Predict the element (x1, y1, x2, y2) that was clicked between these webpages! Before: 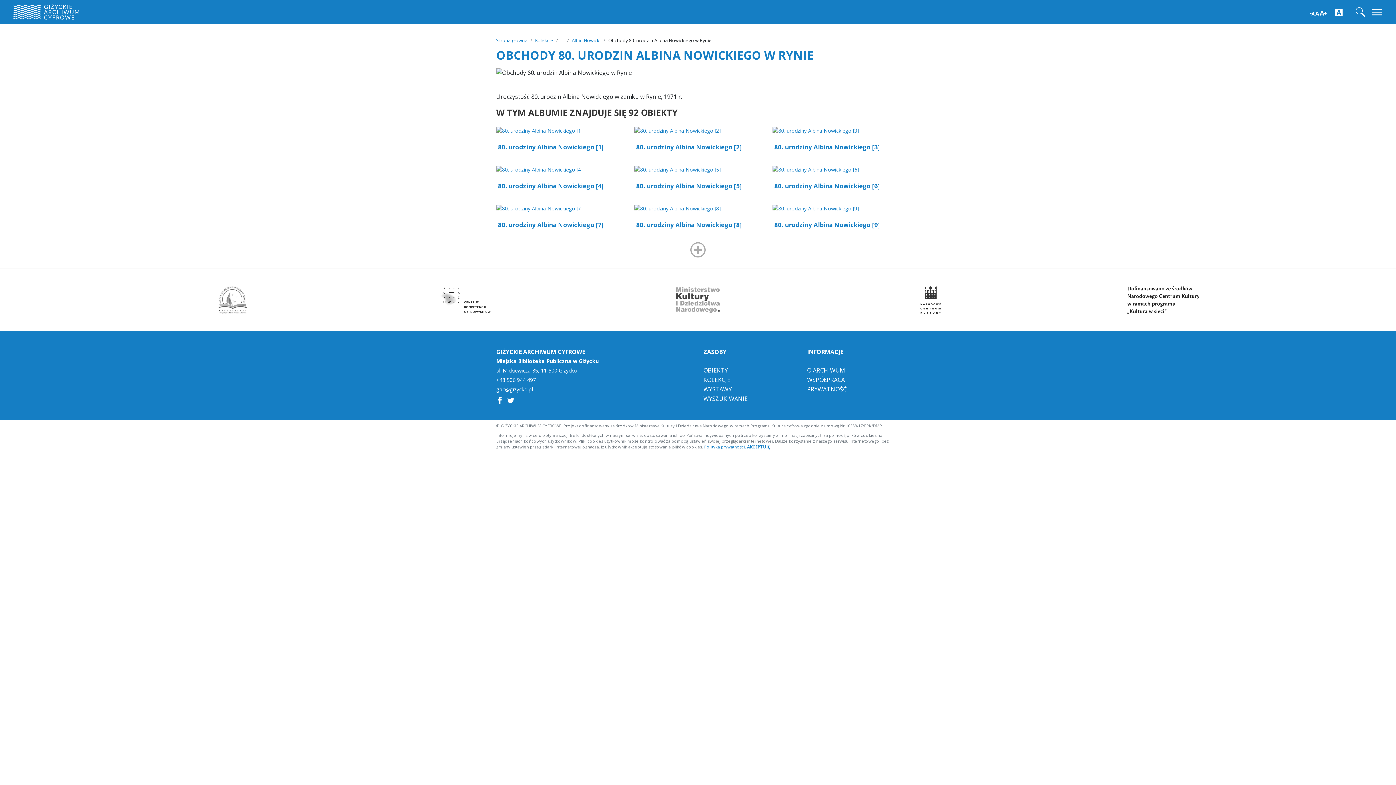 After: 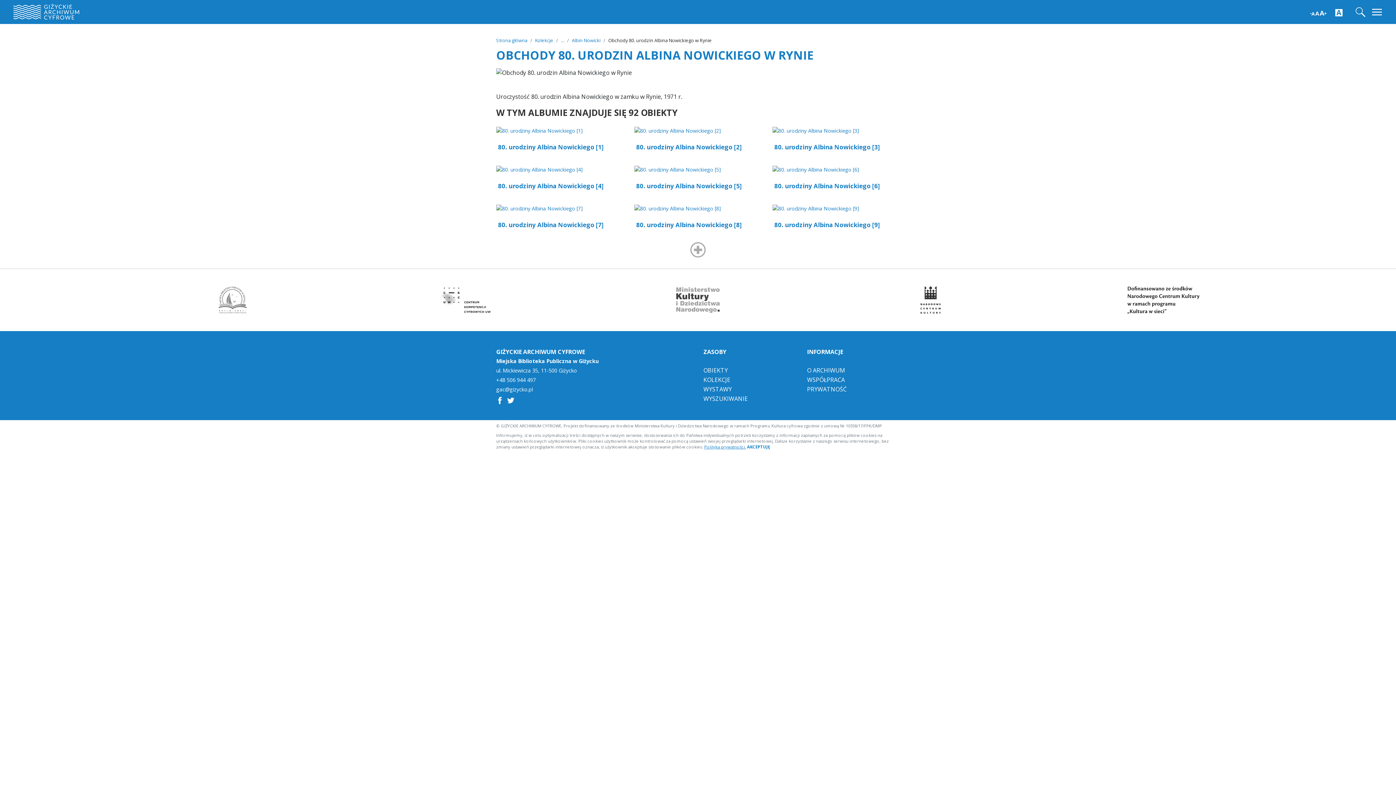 Action: label: Polityka prywatności. bbox: (704, 445, 746, 449)